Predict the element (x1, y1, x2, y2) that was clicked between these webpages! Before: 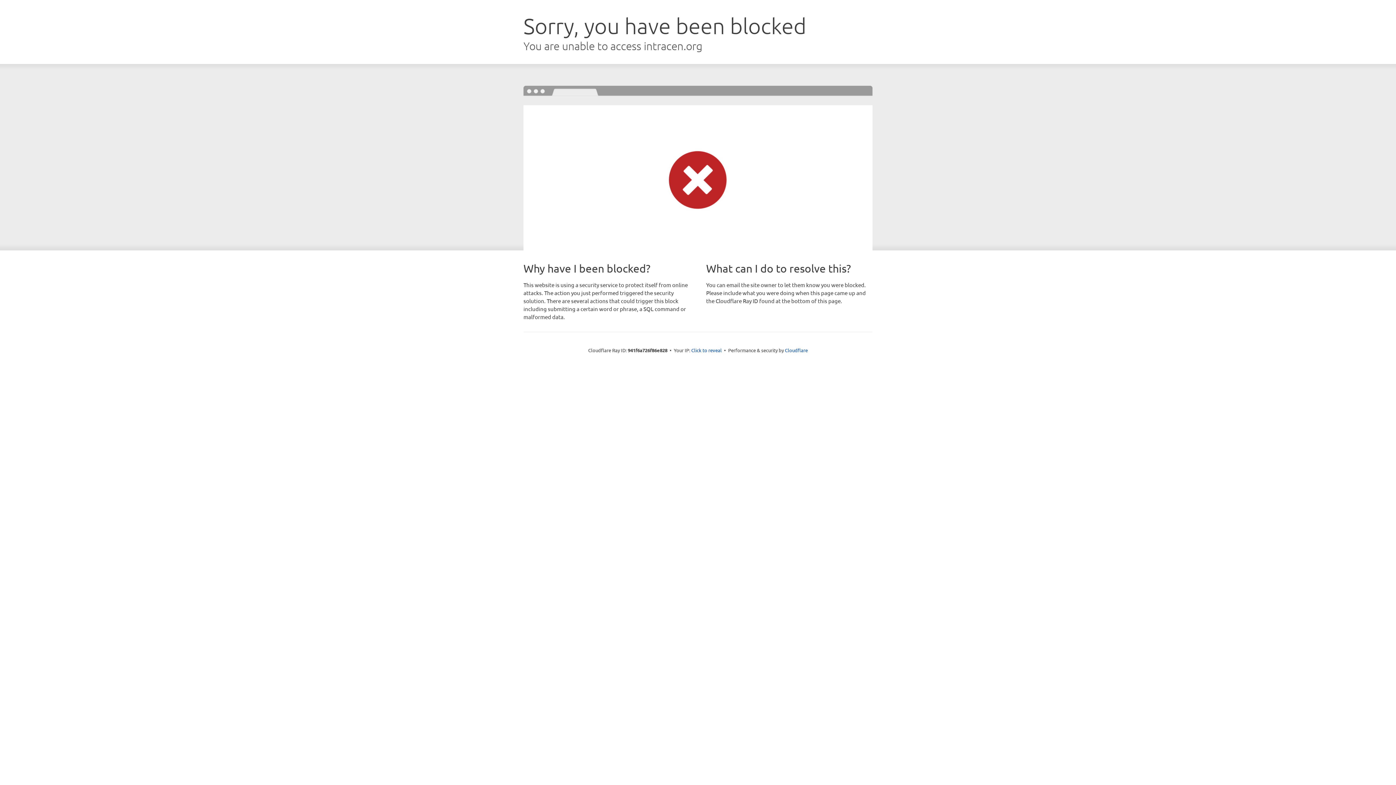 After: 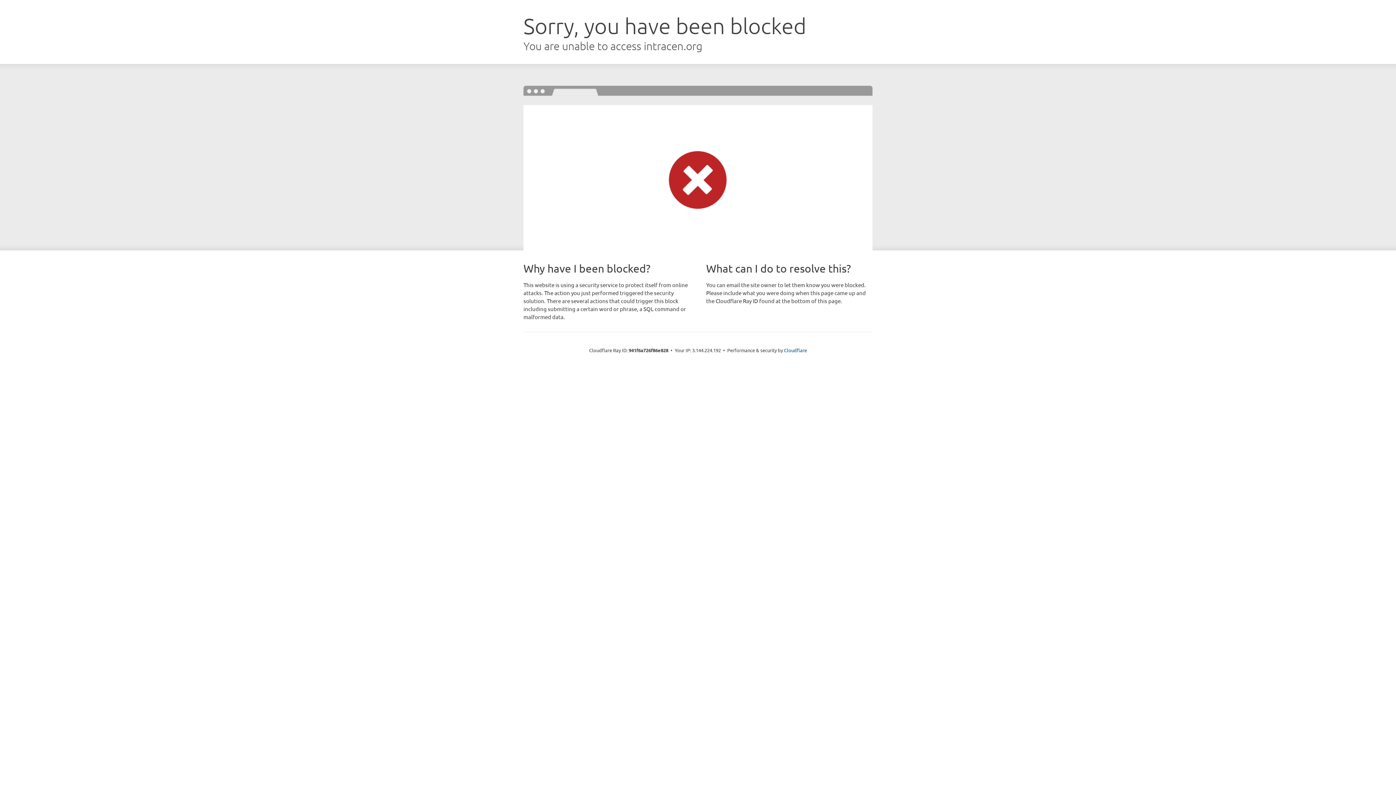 Action: label: Click to reveal bbox: (691, 346, 722, 353)